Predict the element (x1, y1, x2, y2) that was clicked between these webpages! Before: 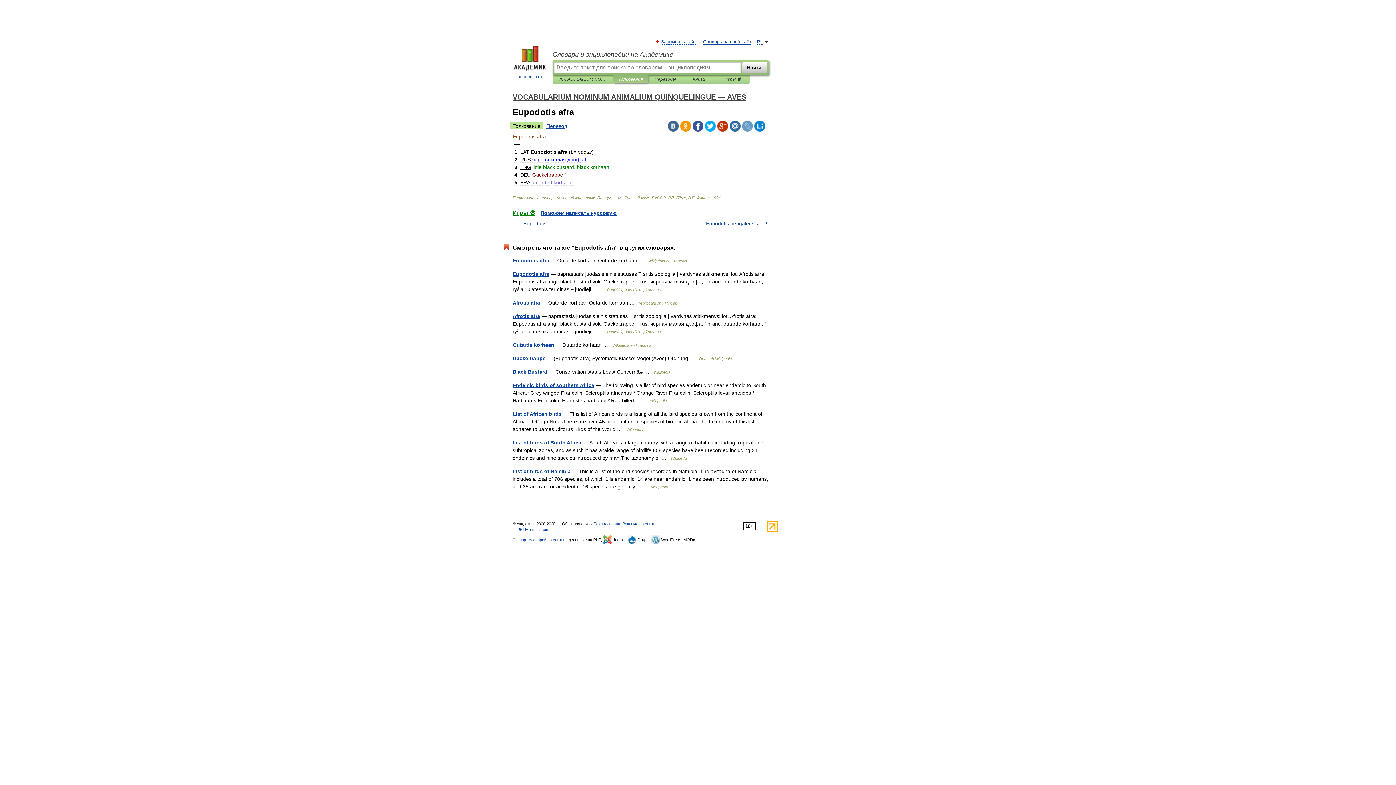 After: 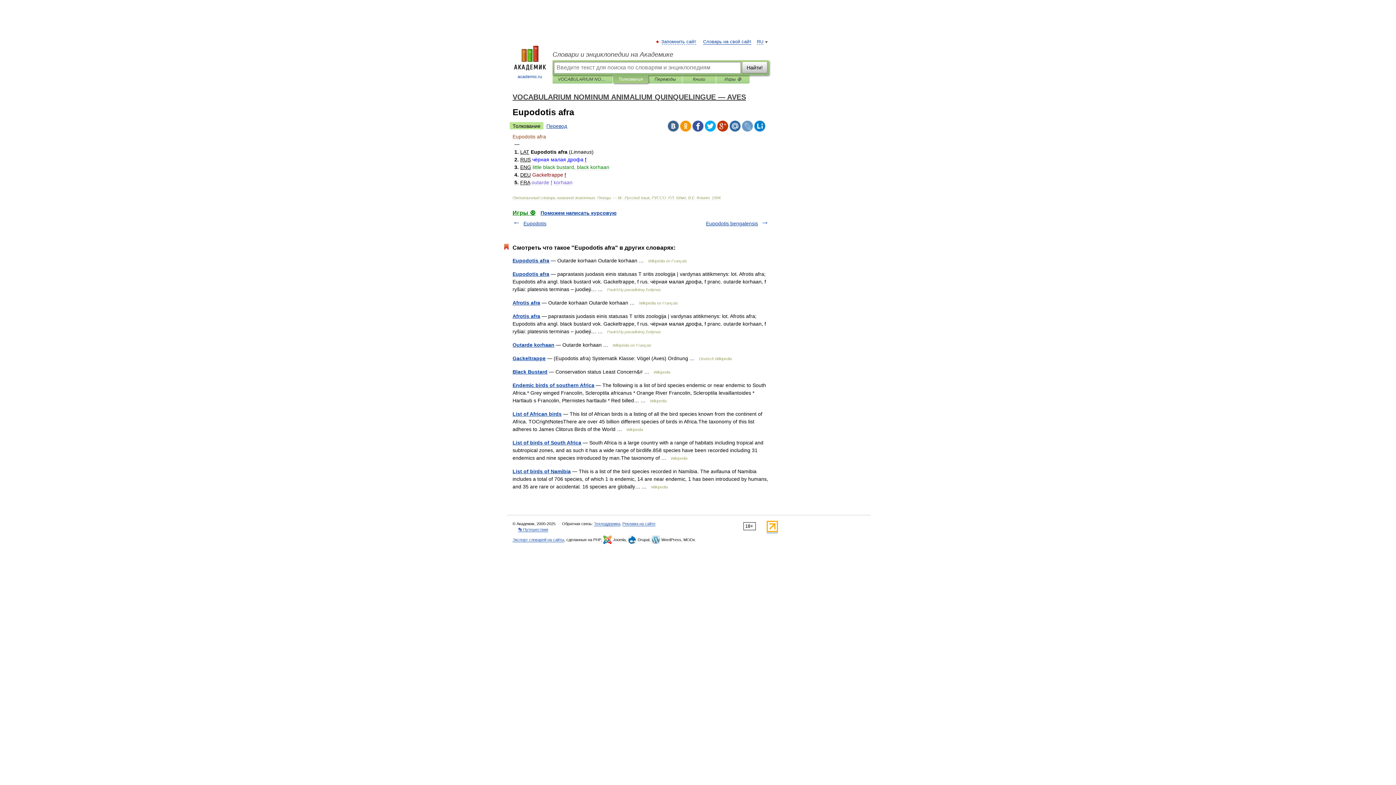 Action: bbox: (742, 120, 753, 131)